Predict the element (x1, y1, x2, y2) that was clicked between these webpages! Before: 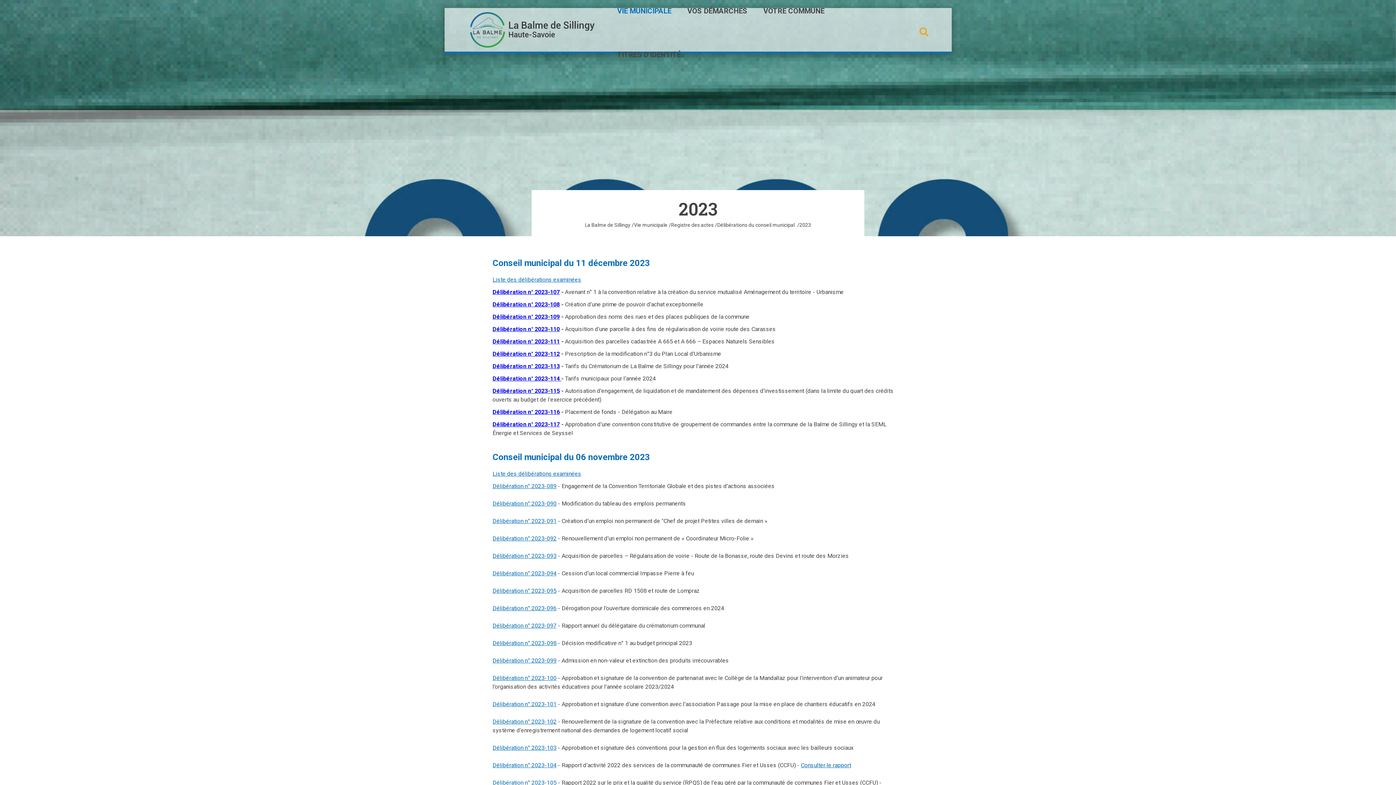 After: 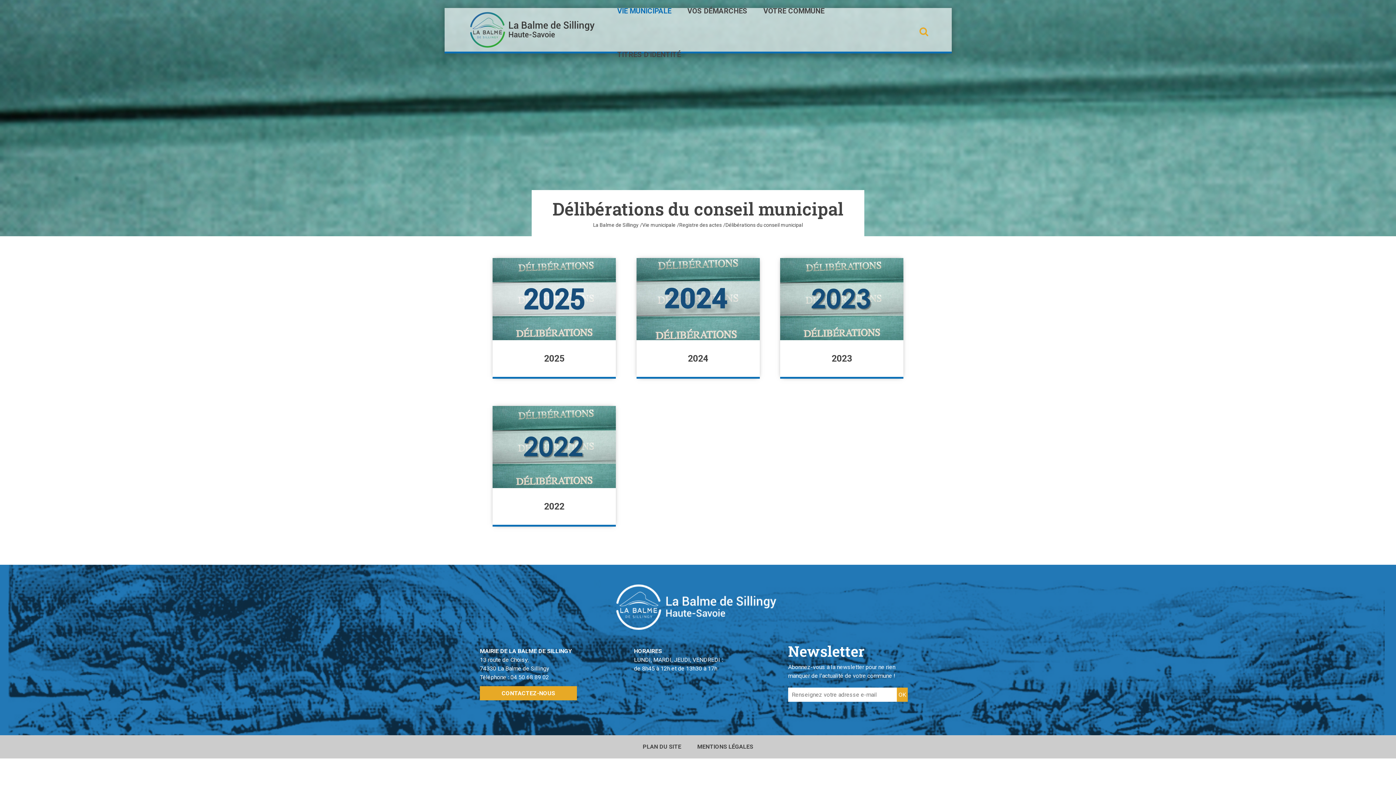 Action: label: Délibérations du conseil municipal  bbox: (717, 222, 799, 227)